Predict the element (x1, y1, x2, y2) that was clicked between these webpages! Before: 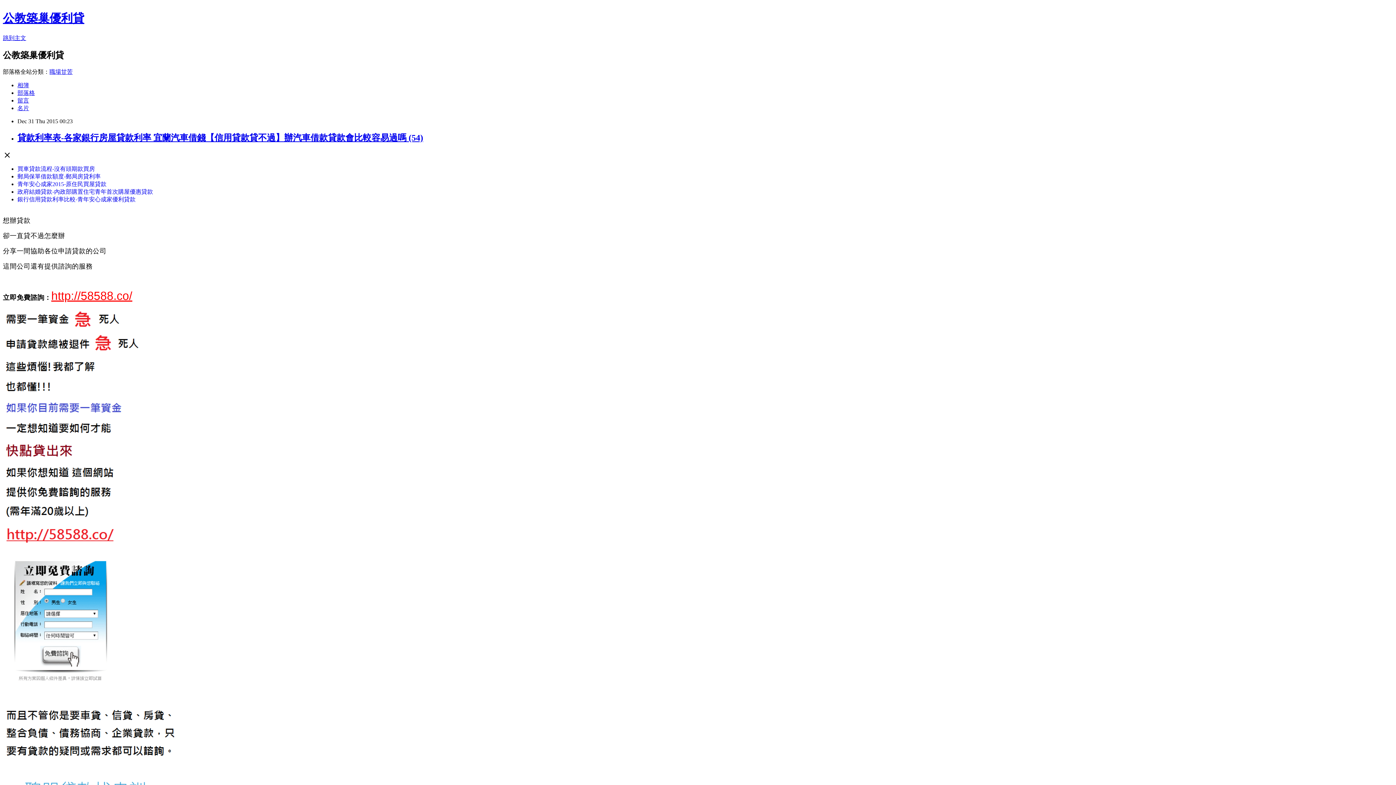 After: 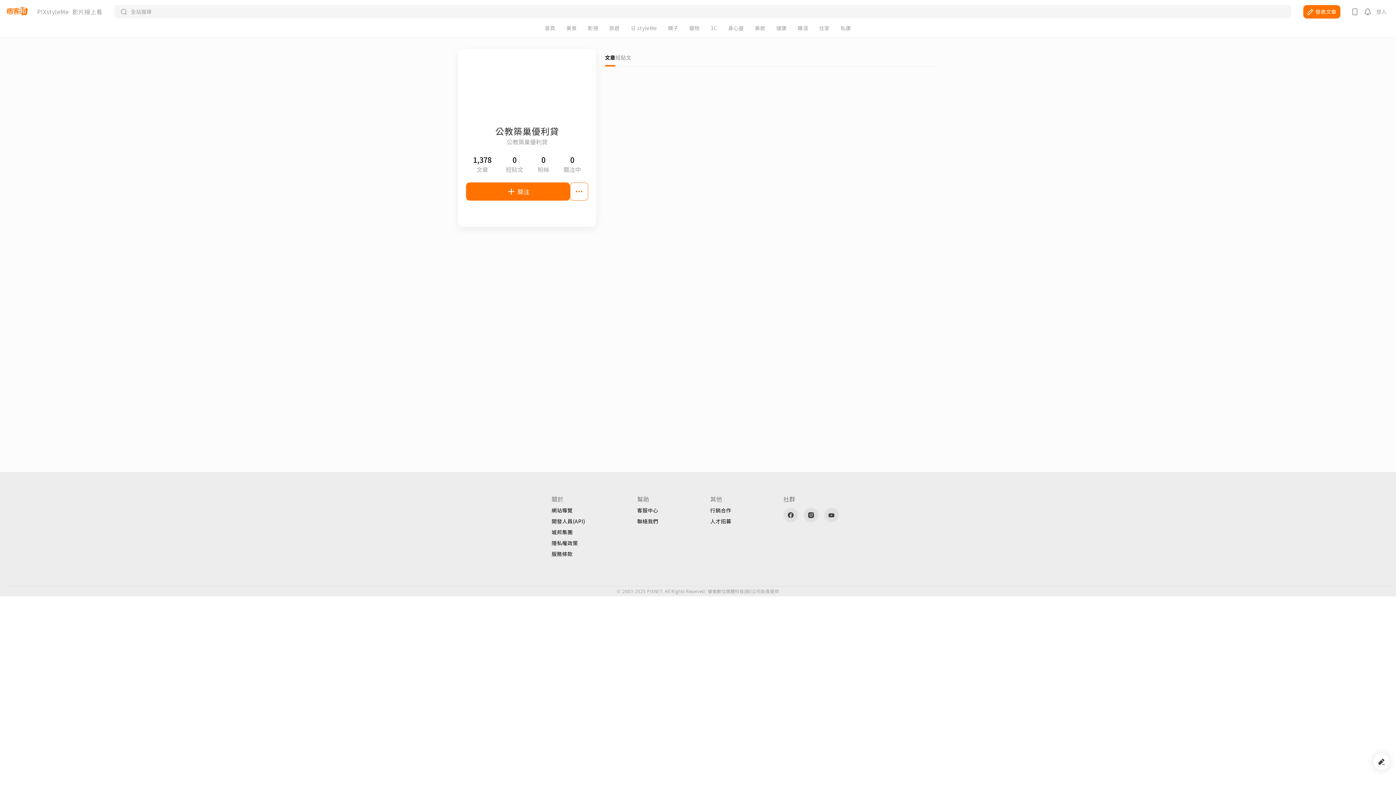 Action: label: 名片 bbox: (17, 104, 29, 111)